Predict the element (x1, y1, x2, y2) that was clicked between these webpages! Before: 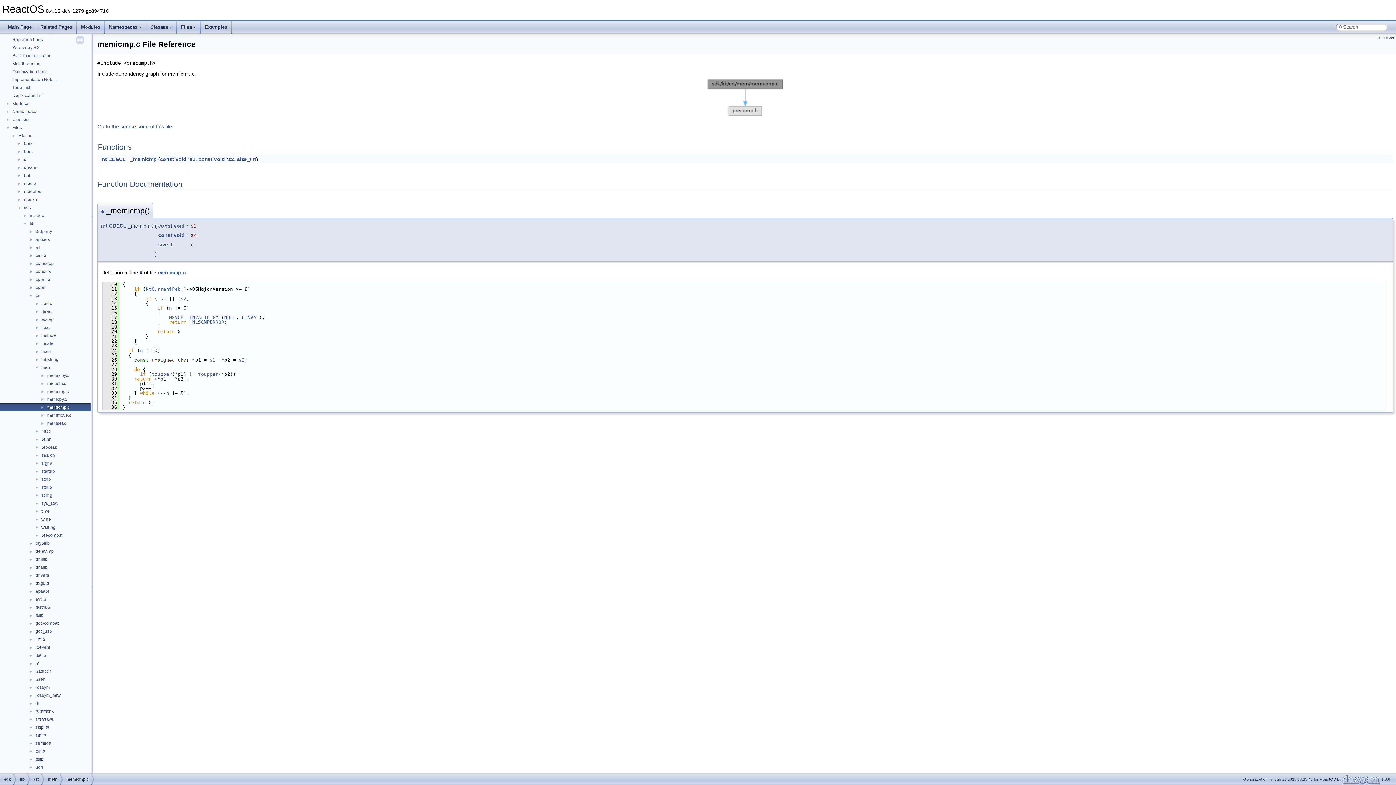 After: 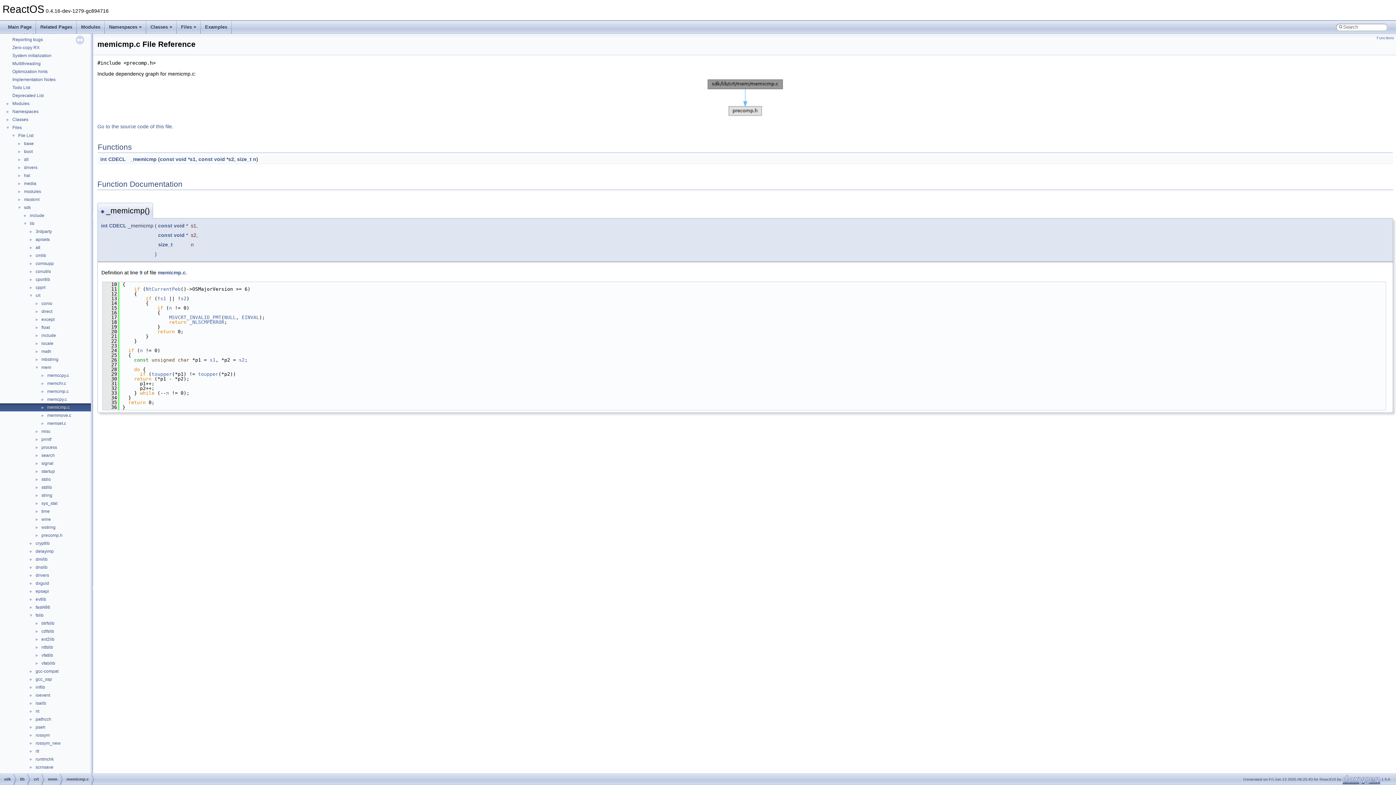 Action: label: ► bbox: (0, 612, 34, 618)